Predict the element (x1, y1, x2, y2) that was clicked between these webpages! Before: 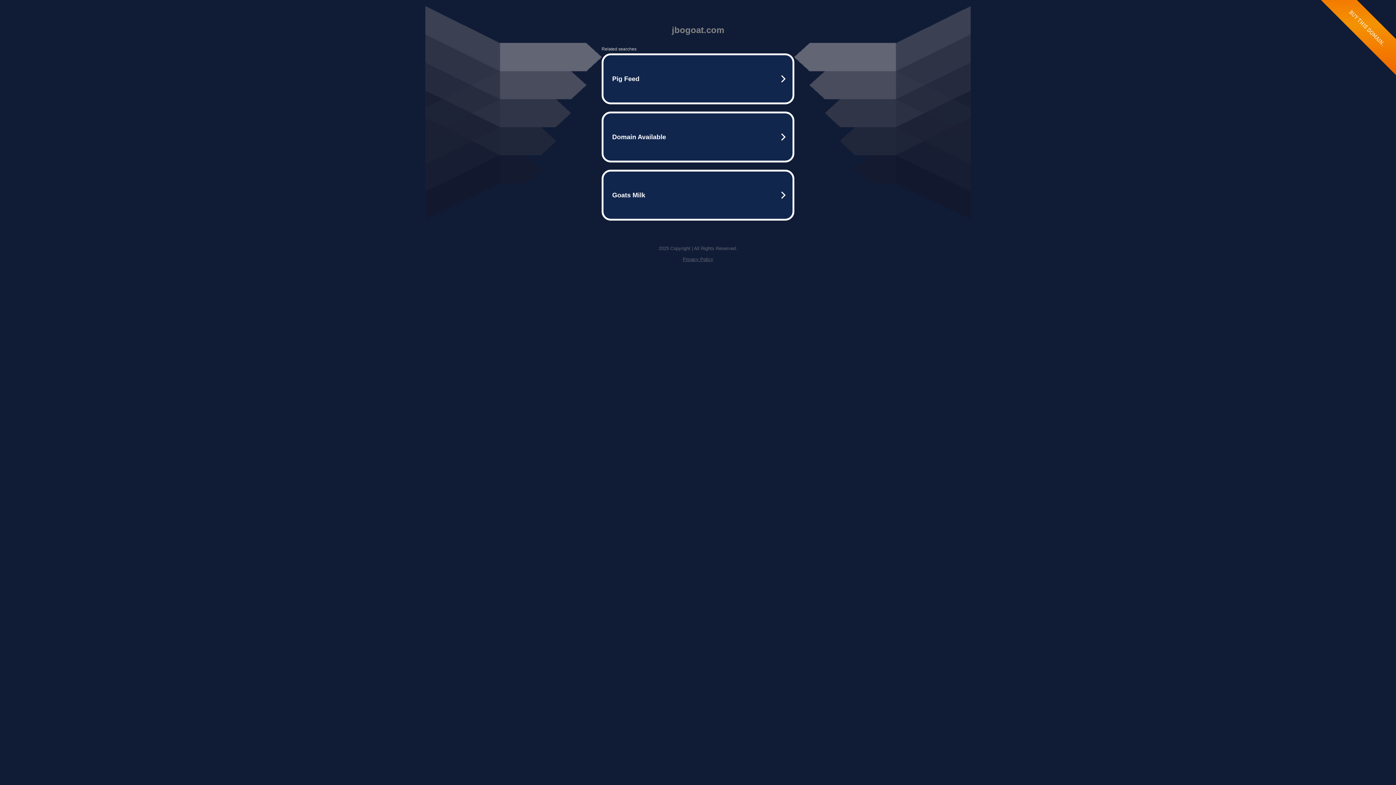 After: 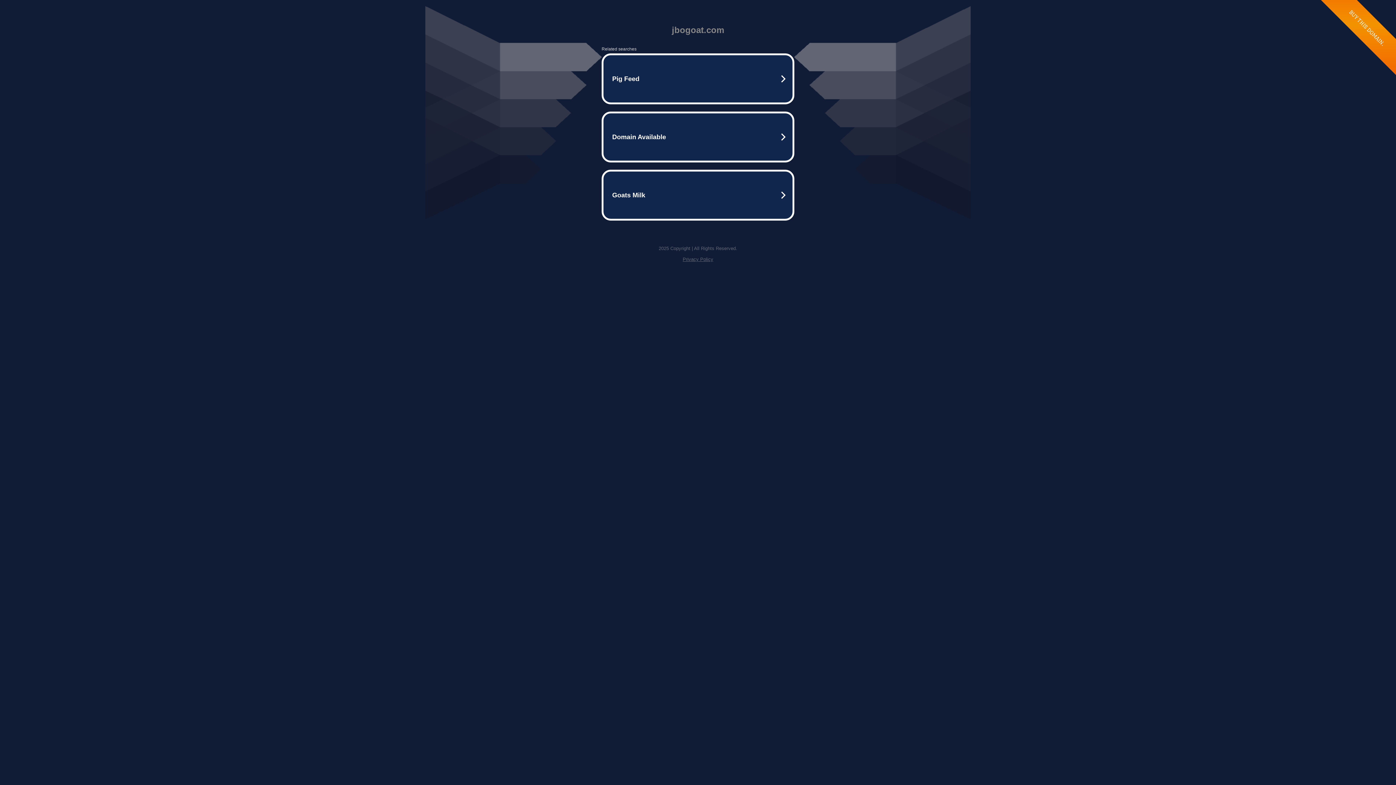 Action: label: Privacy Policy bbox: (682, 256, 713, 262)